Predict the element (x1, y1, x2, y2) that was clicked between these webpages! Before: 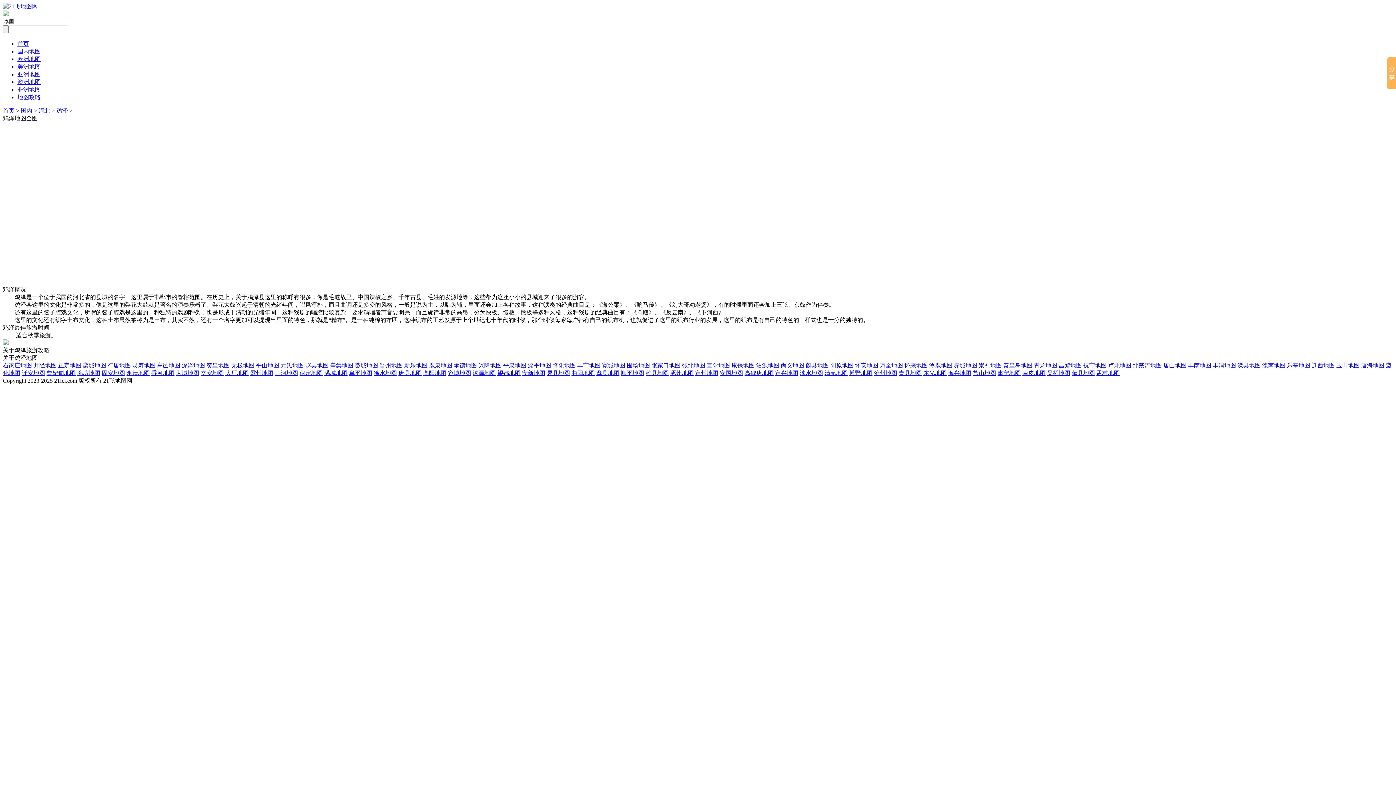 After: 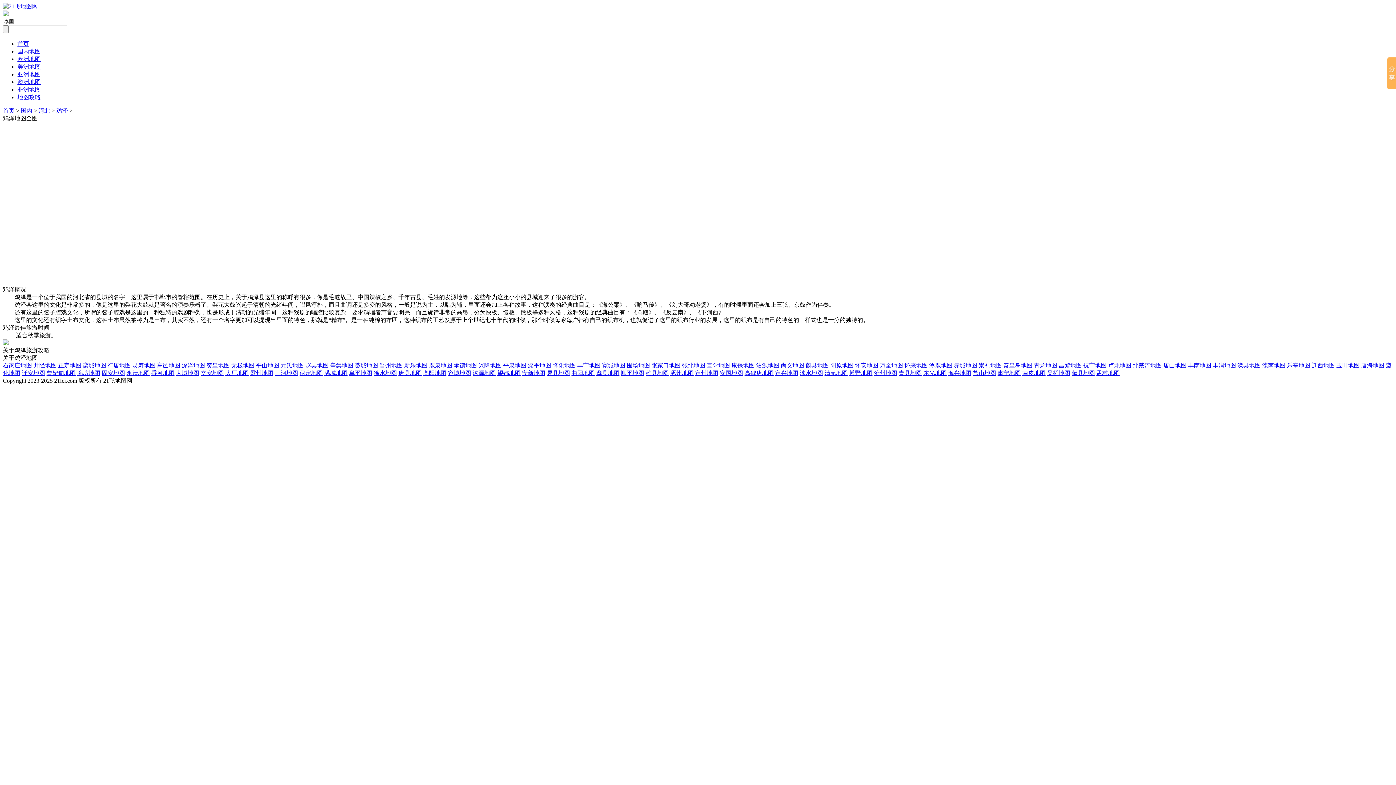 Action: label: 涿鹿地图 bbox: (929, 362, 952, 368)